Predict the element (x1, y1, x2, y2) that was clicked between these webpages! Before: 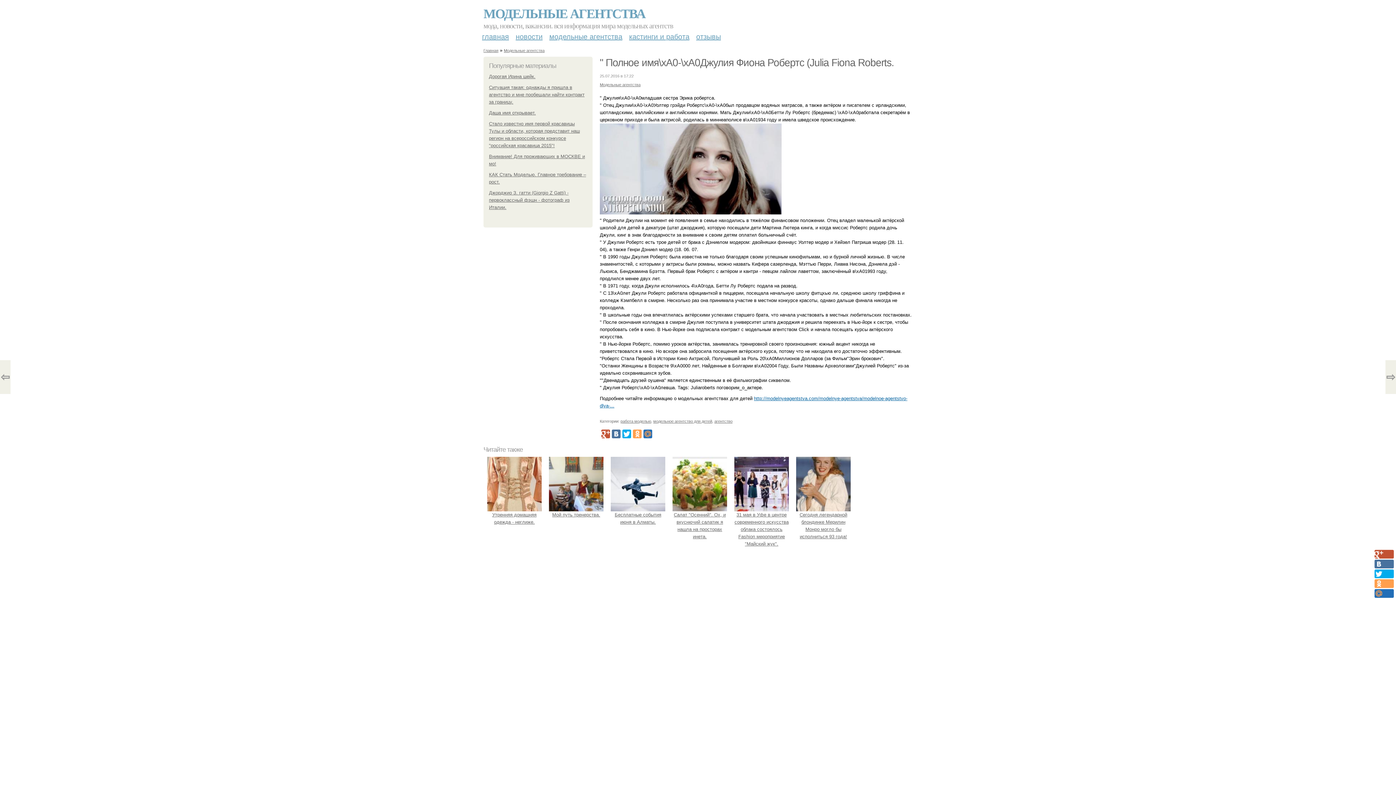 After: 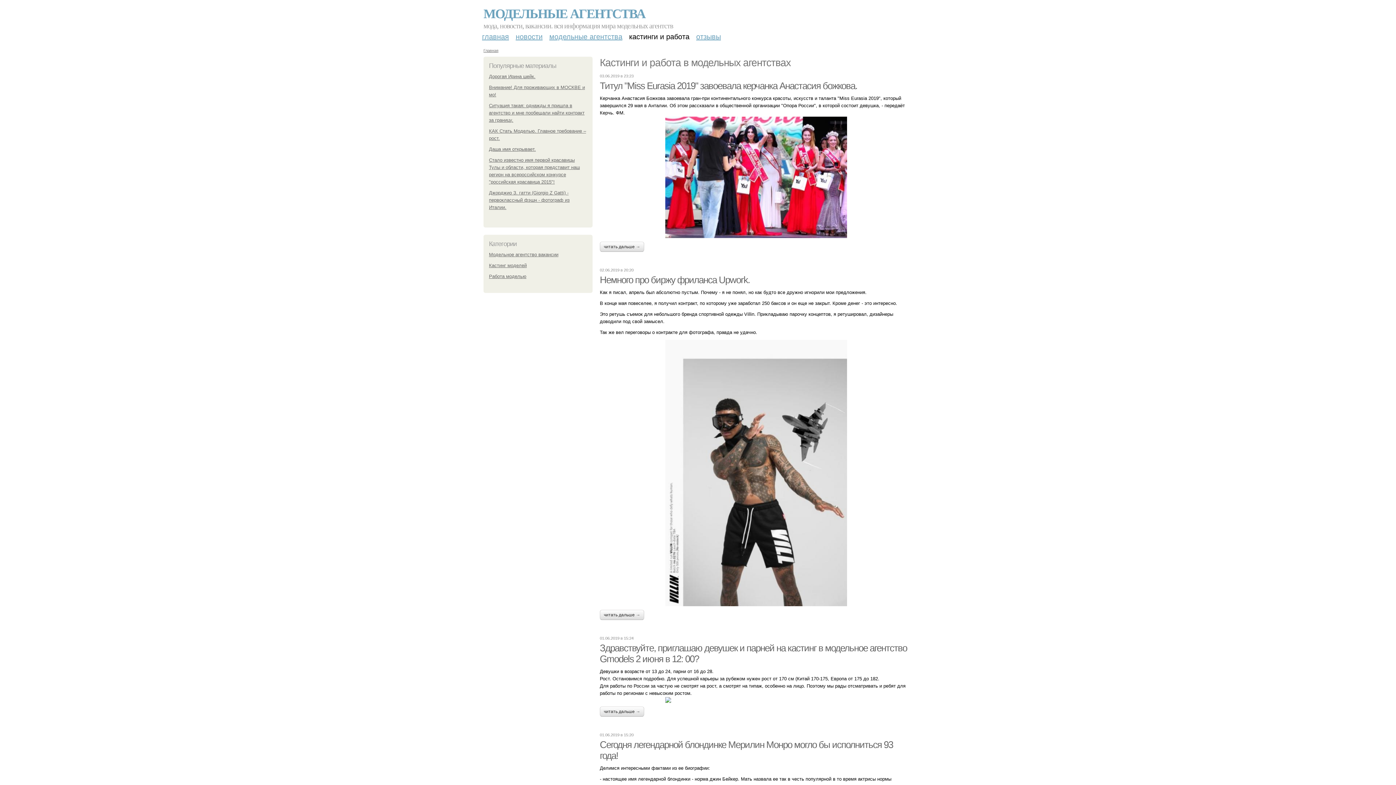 Action: label: кастинги и работа bbox: (629, 27, 689, 40)